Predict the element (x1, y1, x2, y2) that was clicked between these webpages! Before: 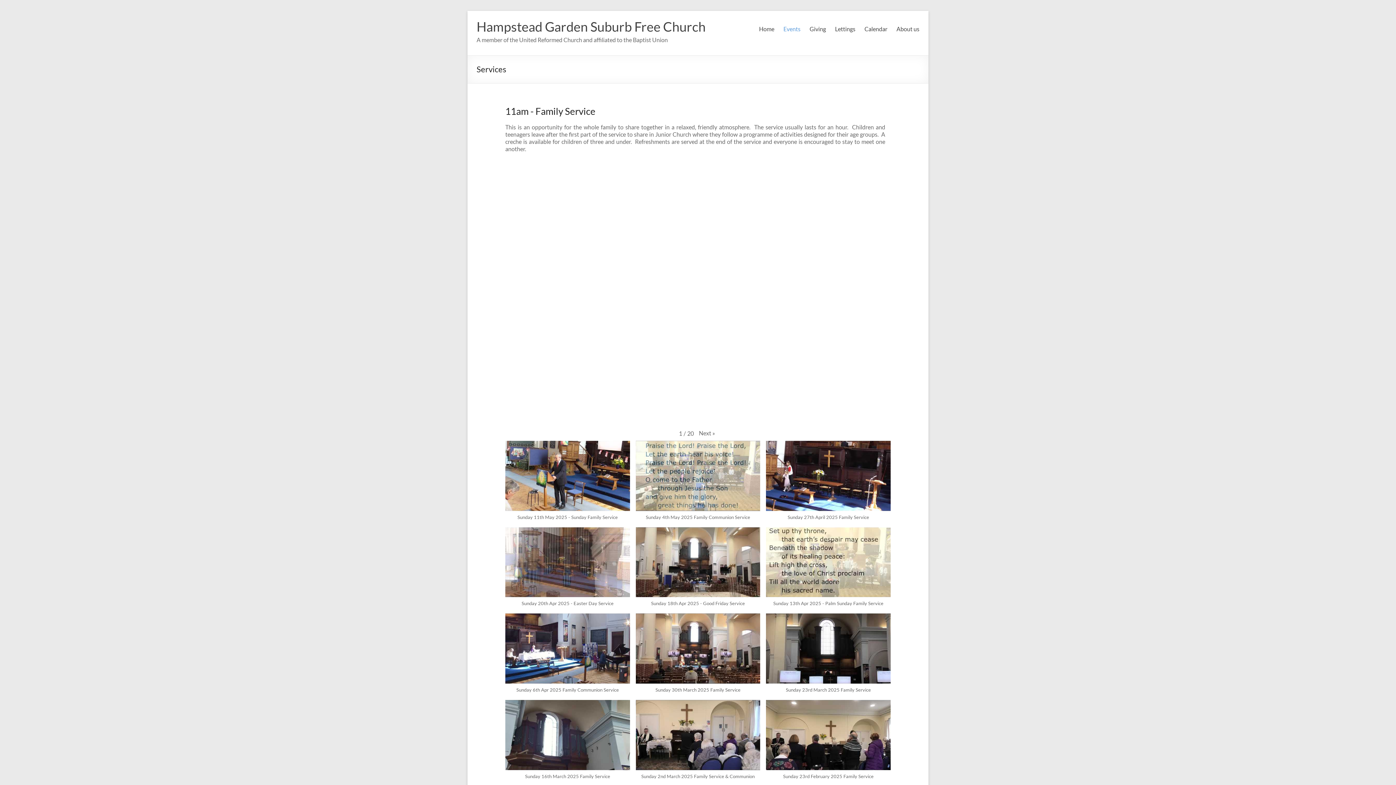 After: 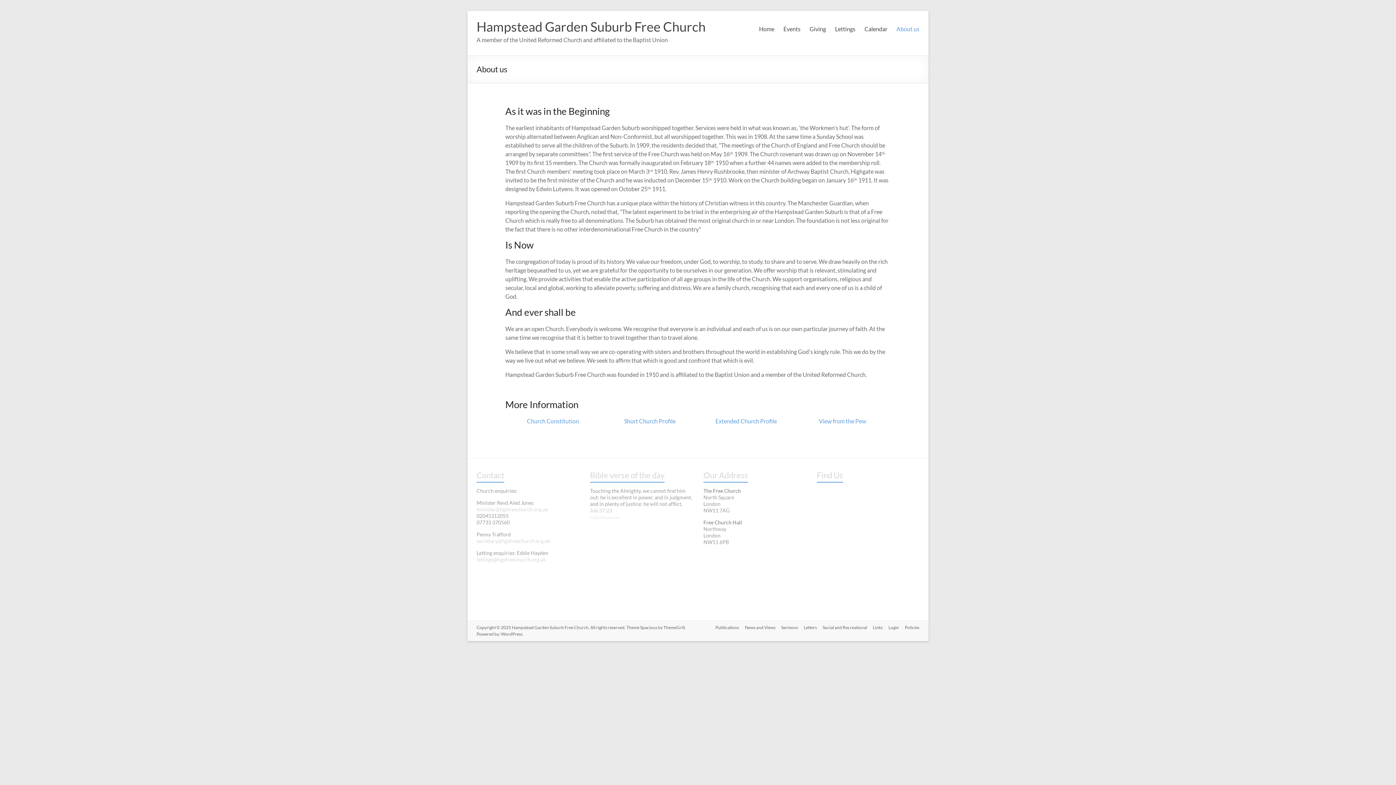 Action: label: About us bbox: (896, 23, 919, 34)